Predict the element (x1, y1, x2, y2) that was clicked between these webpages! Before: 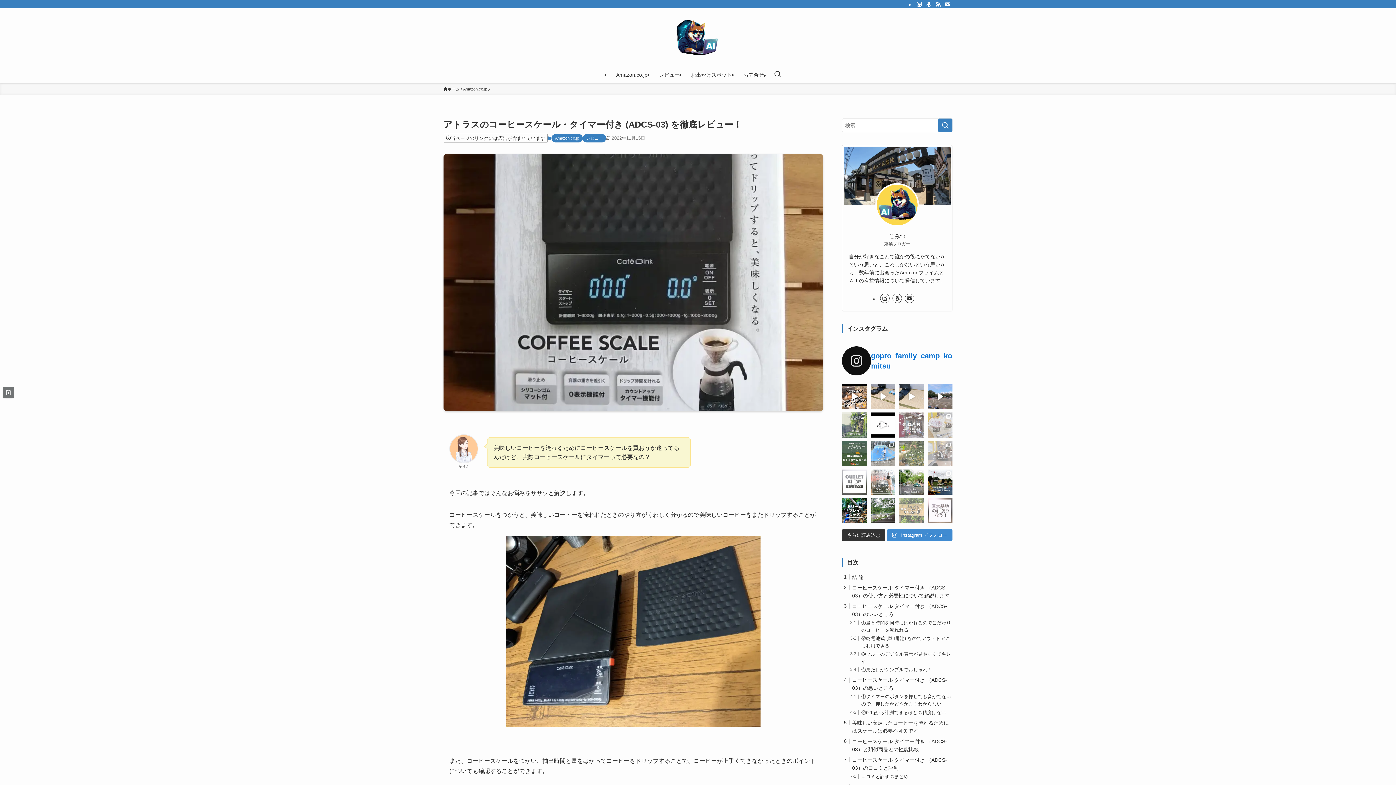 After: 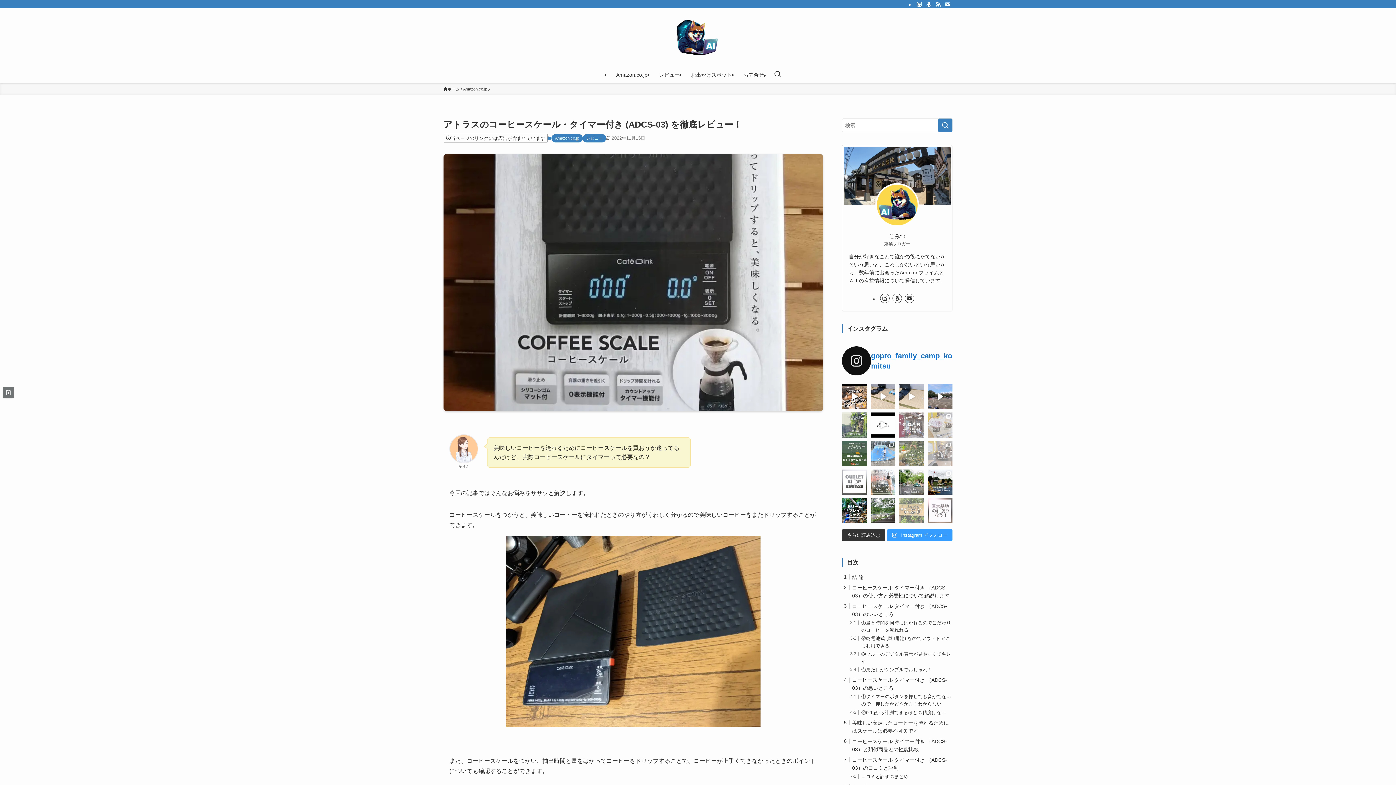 Action: bbox: (887, 529, 952, 541) label:  Instagram でフォロー